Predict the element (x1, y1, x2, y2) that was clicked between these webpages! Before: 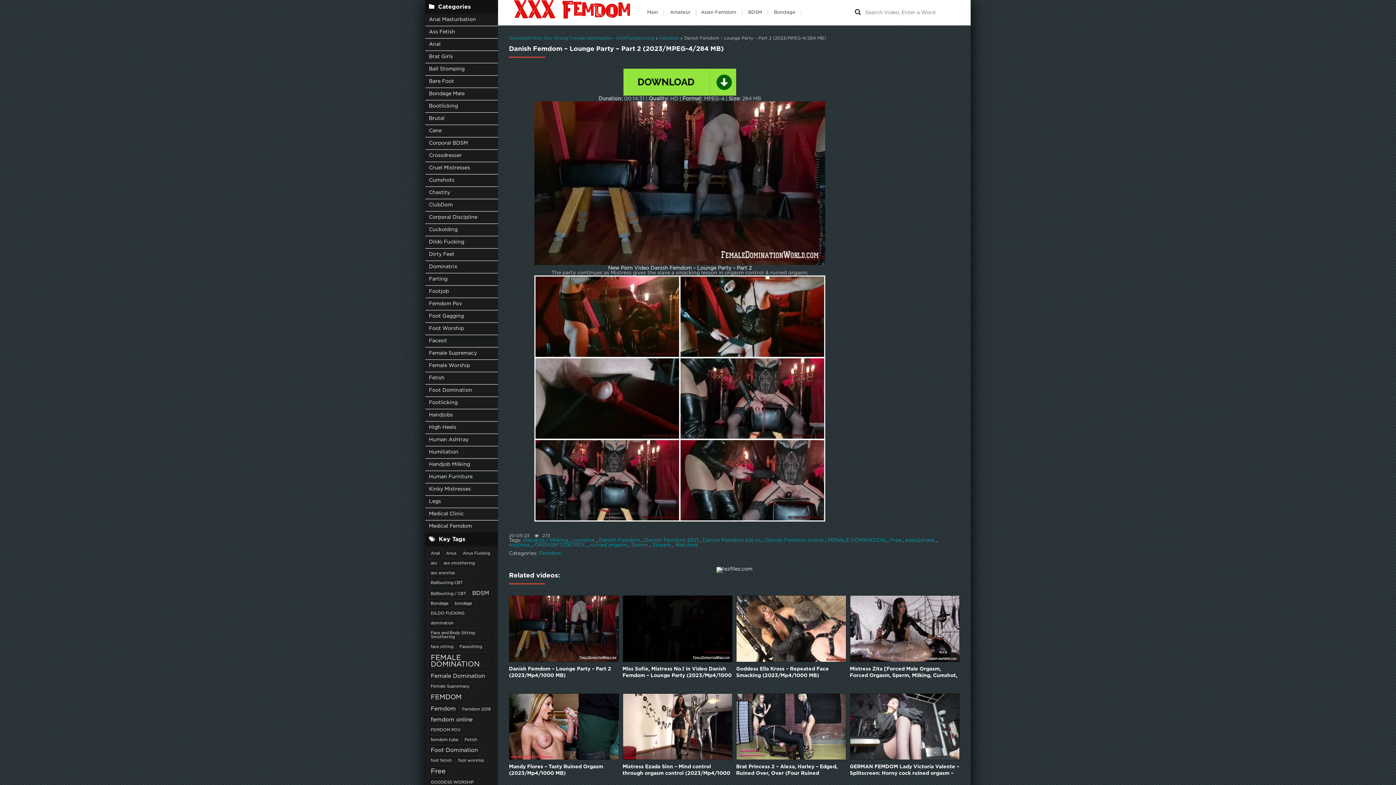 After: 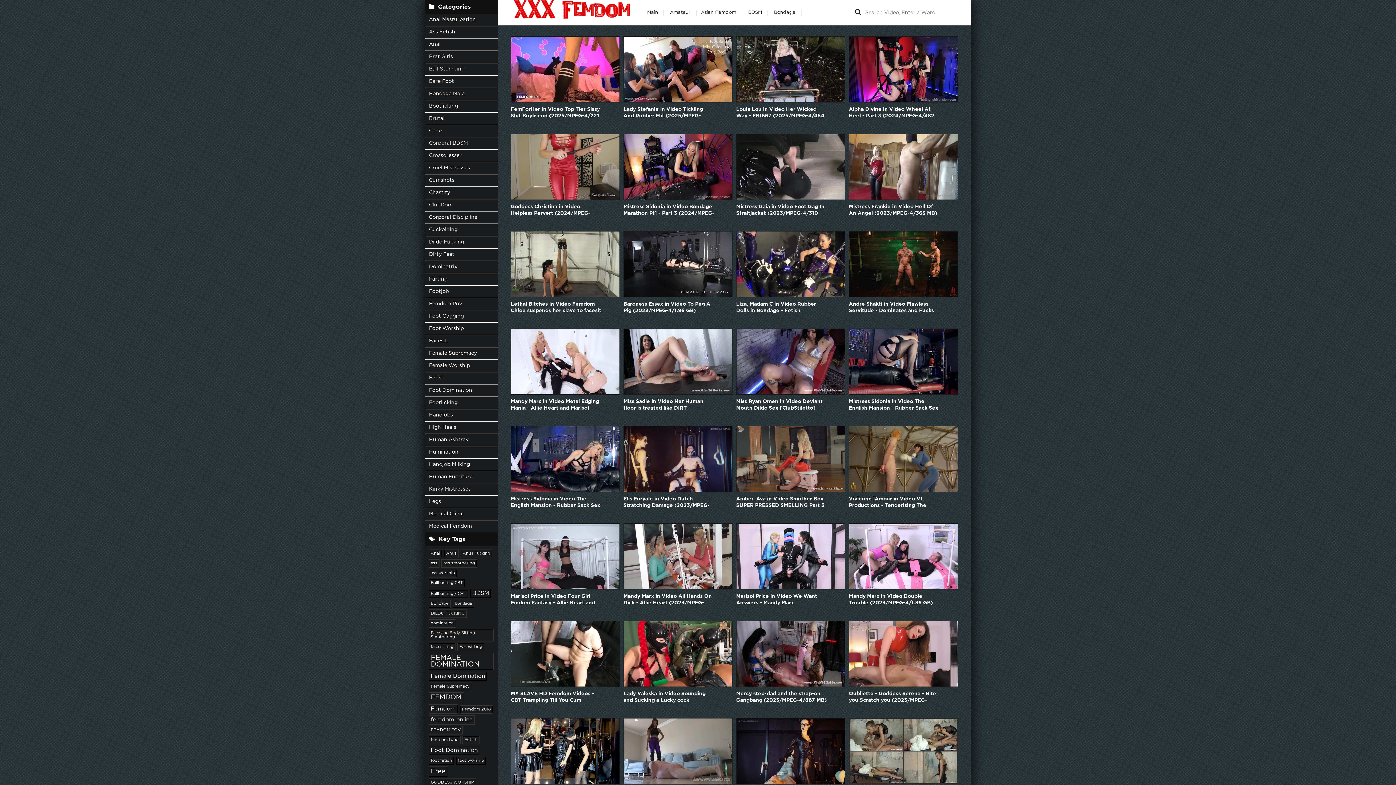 Action: label: Bondage bbox: (774, 10, 795, 14)